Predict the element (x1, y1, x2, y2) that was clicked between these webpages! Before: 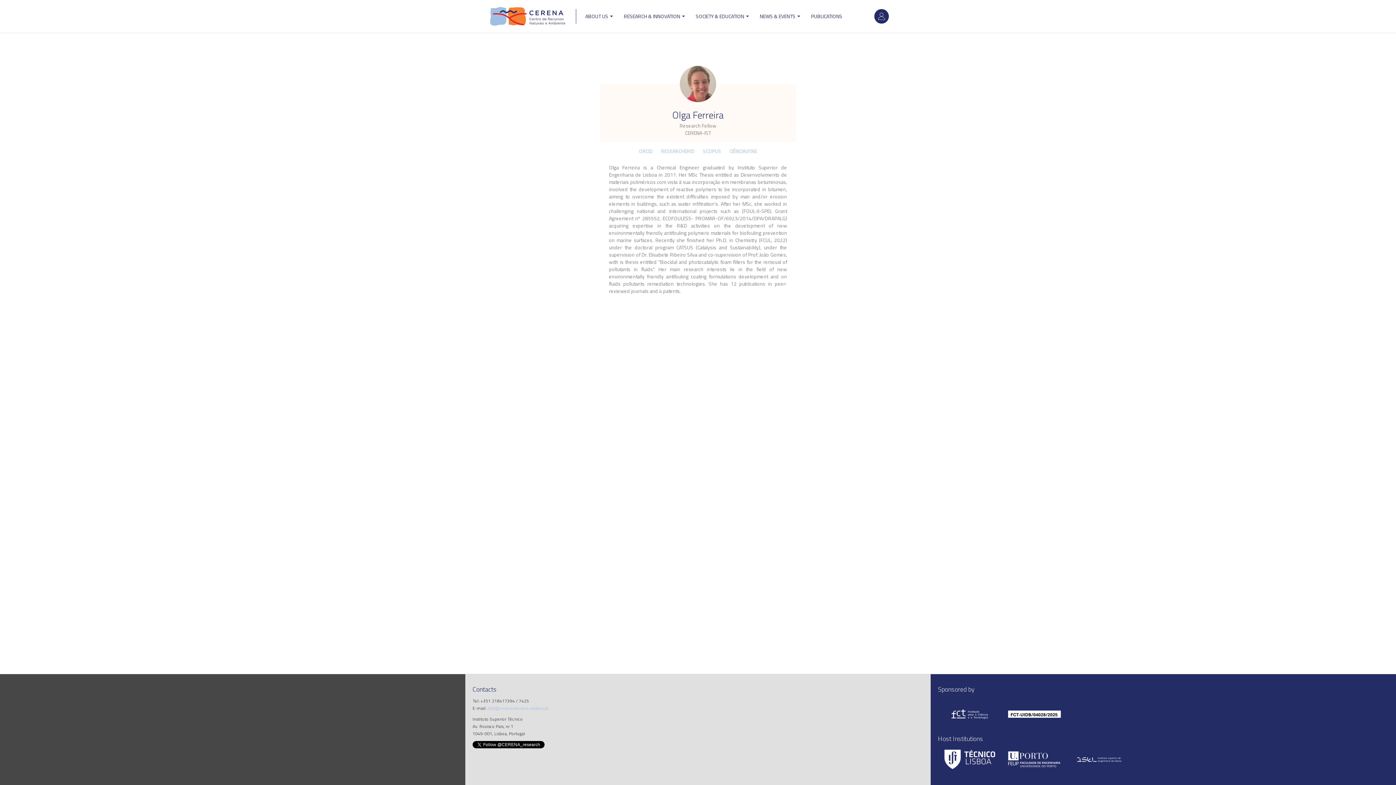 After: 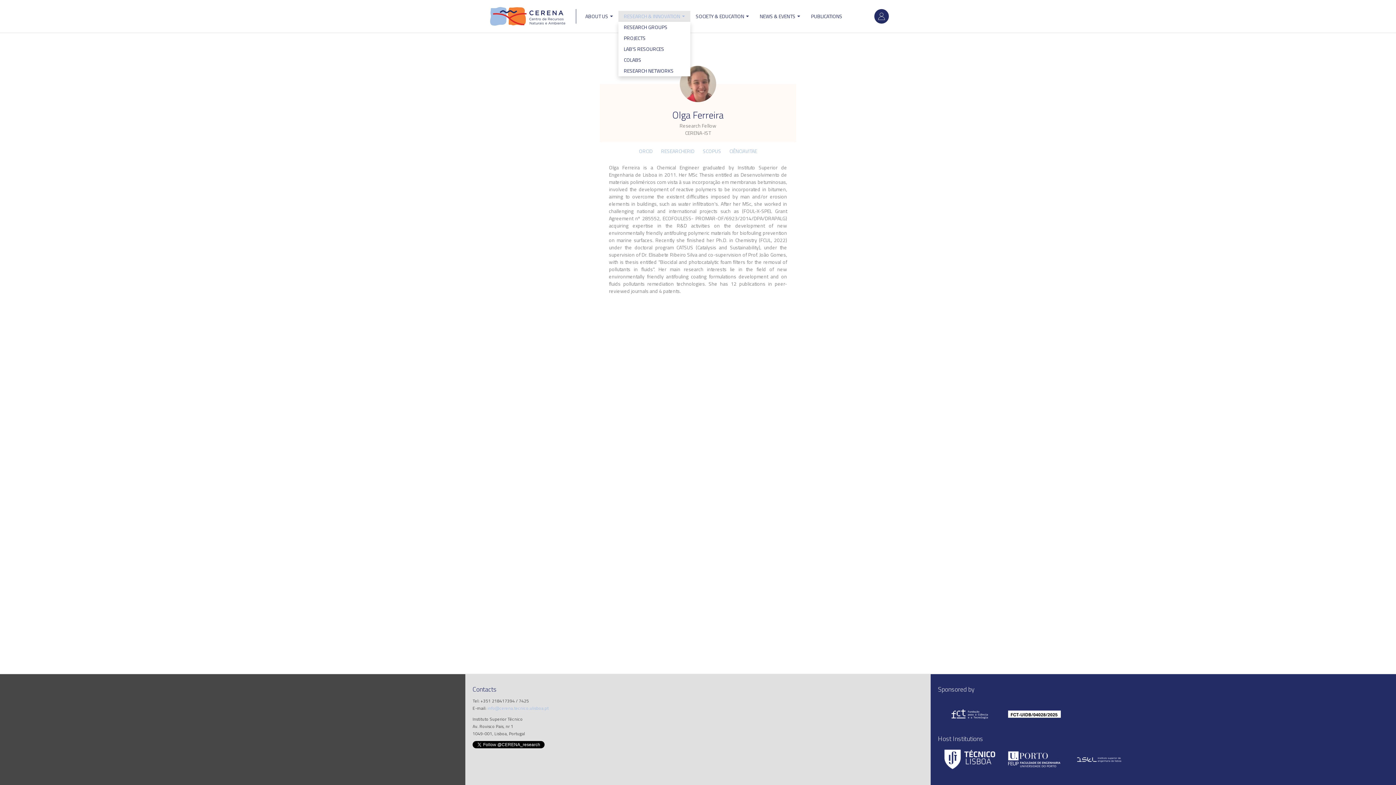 Action: bbox: (618, 10, 690, 21) label: RESEARCH & INNOVATION 